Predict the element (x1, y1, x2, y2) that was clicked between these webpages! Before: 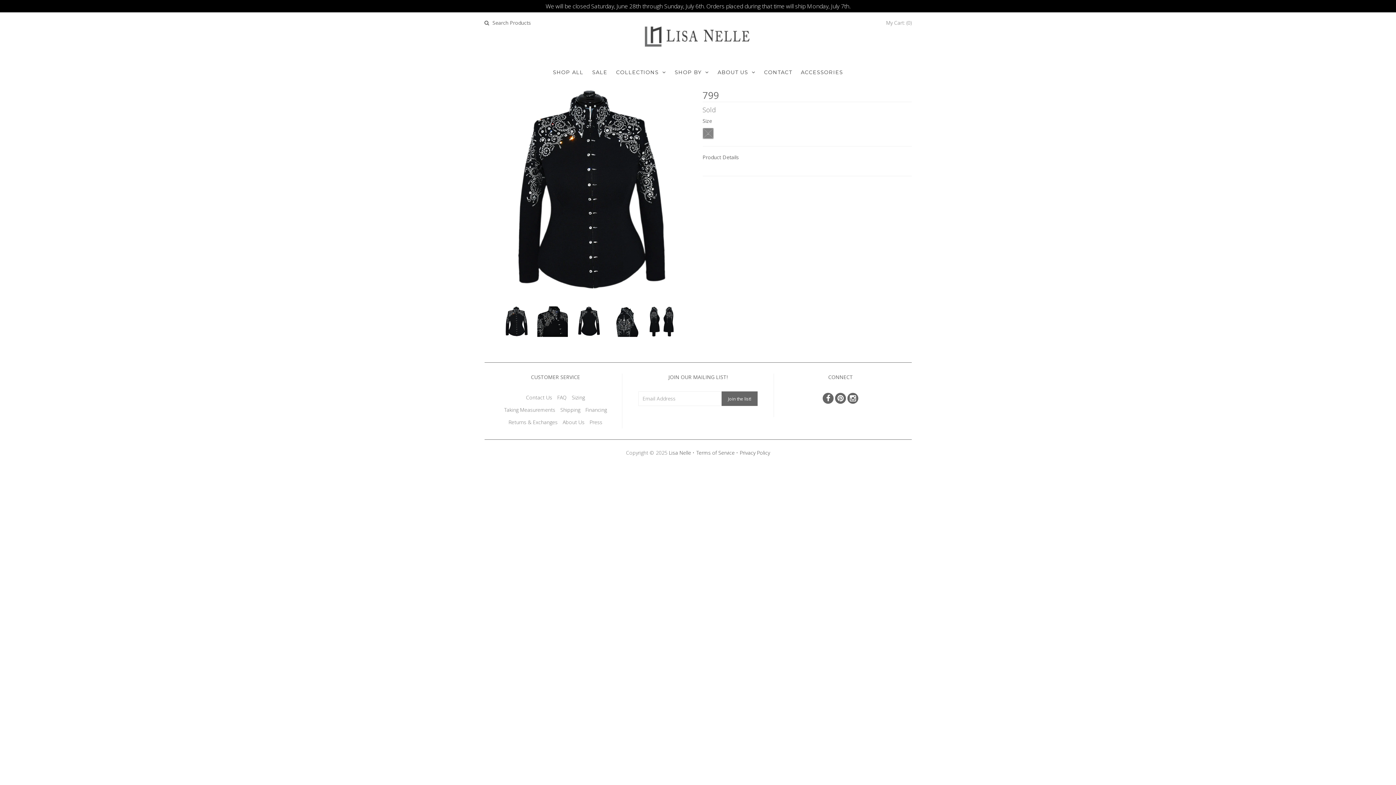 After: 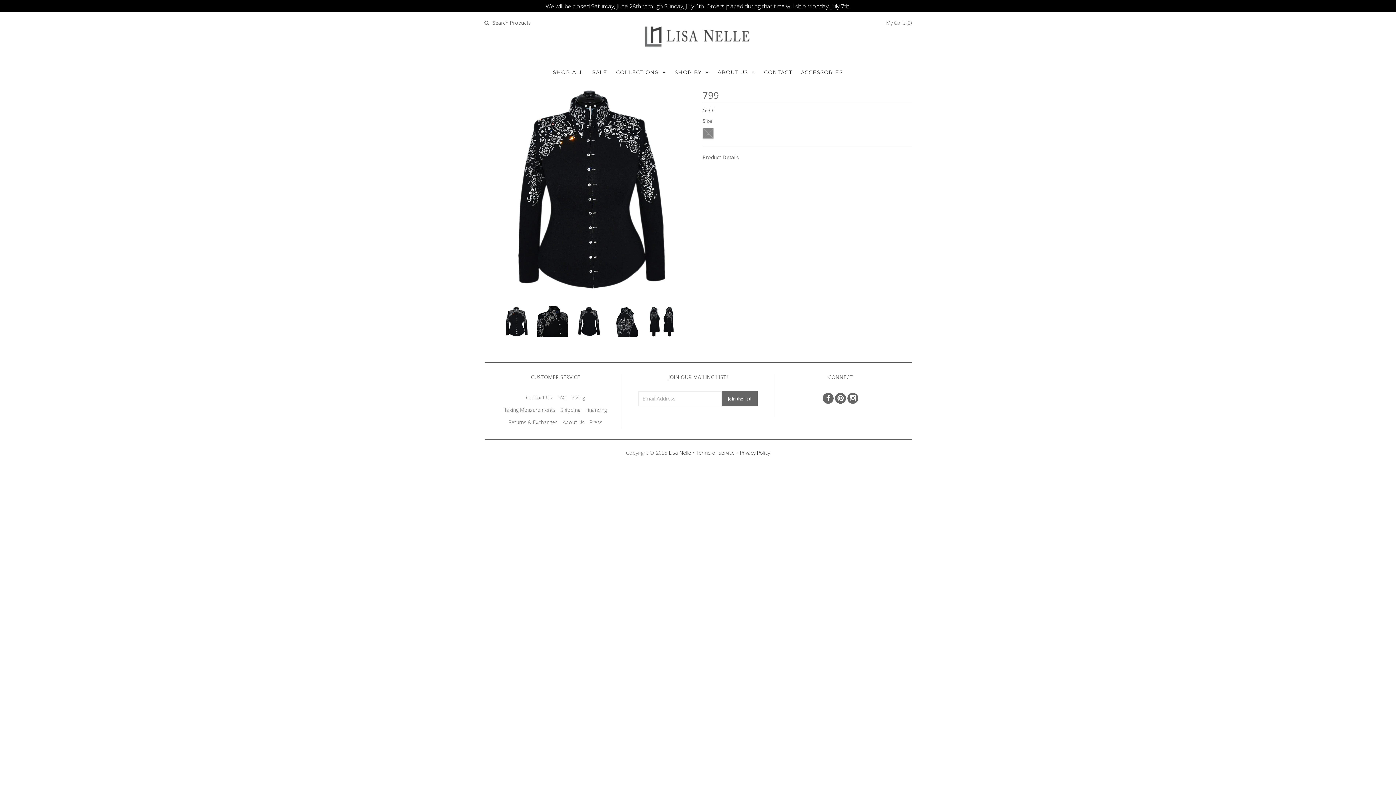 Action: label: Privacy Policy bbox: (739, 449, 770, 456)